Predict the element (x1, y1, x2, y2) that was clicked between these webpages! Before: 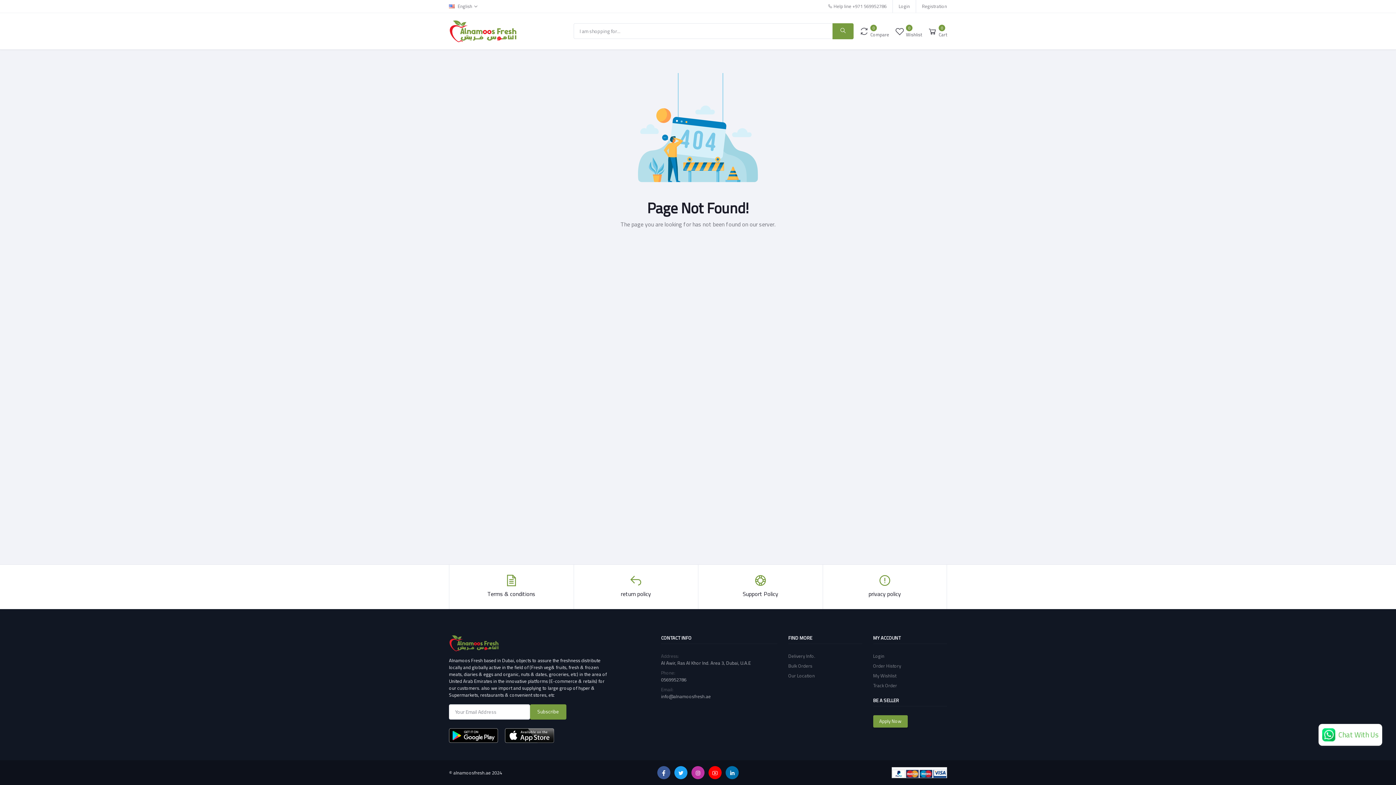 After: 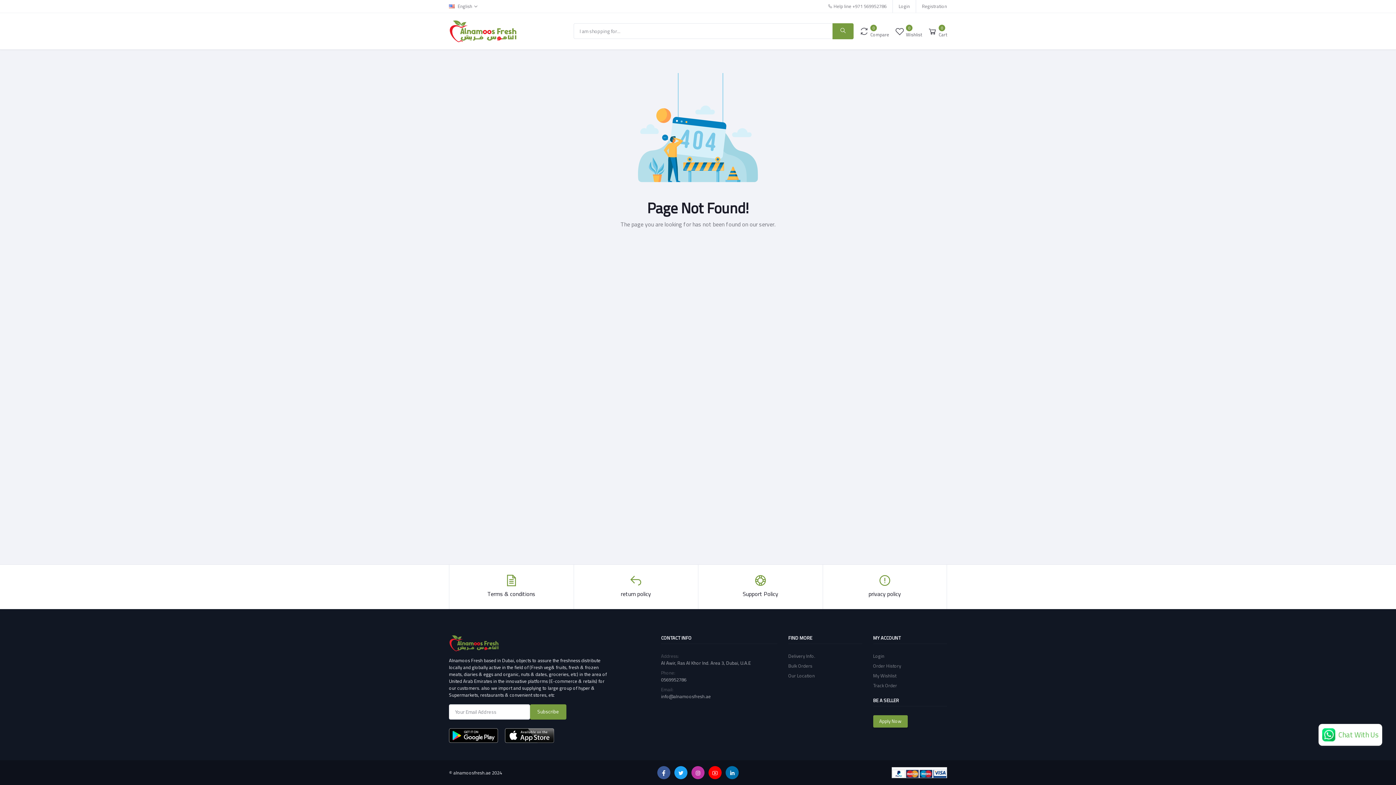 Action: label: info@alnamoosfresh.ae bbox: (661, 692, 711, 701)